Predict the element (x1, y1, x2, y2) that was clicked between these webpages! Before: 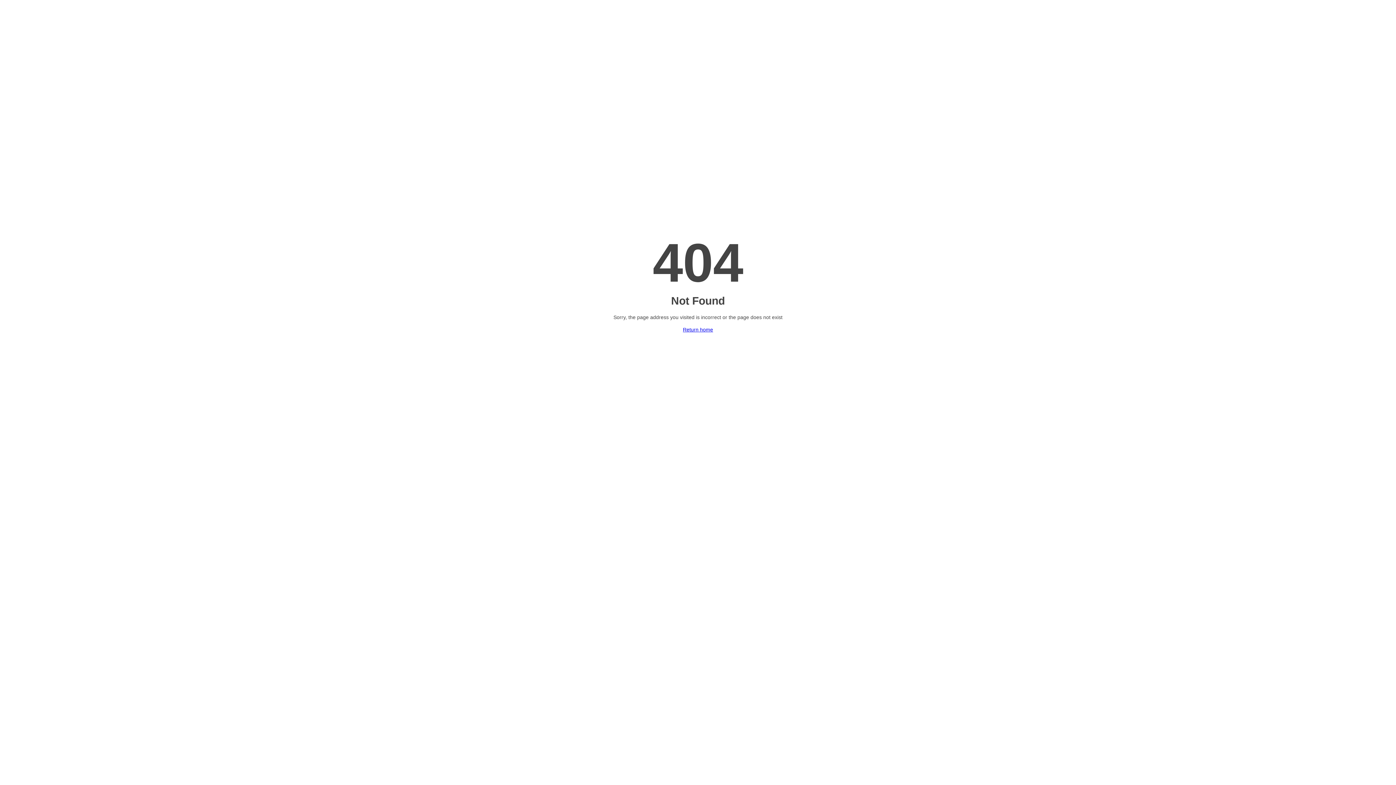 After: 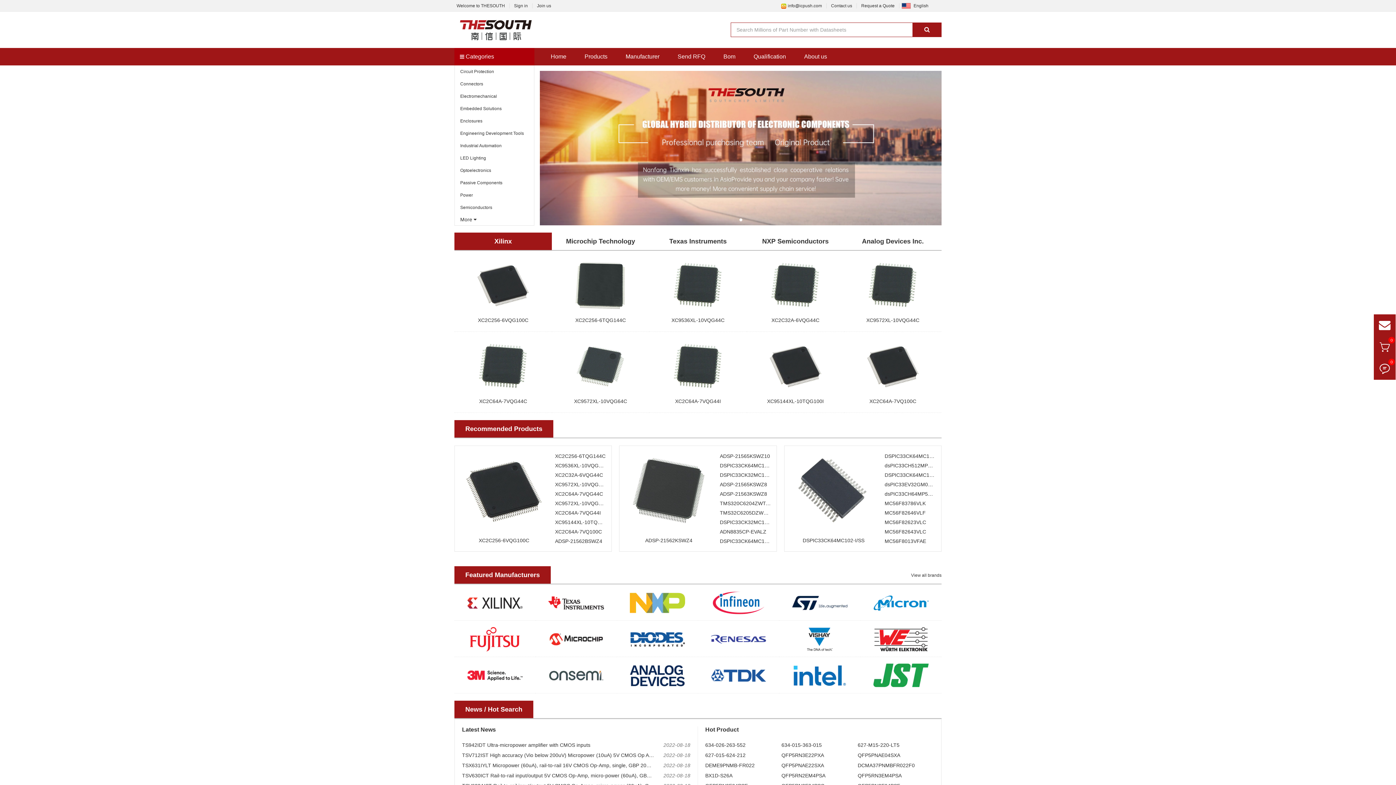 Action: label: Return home bbox: (683, 326, 713, 332)